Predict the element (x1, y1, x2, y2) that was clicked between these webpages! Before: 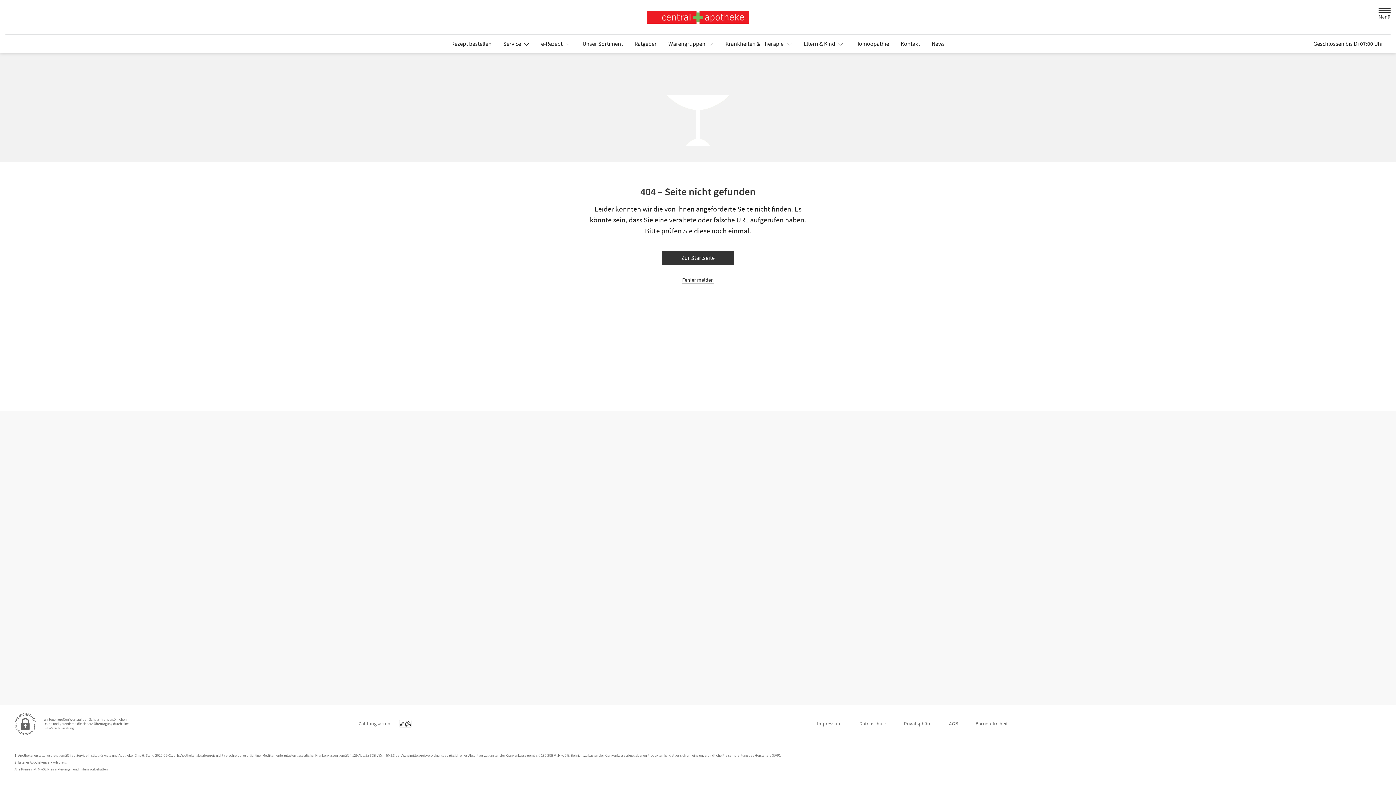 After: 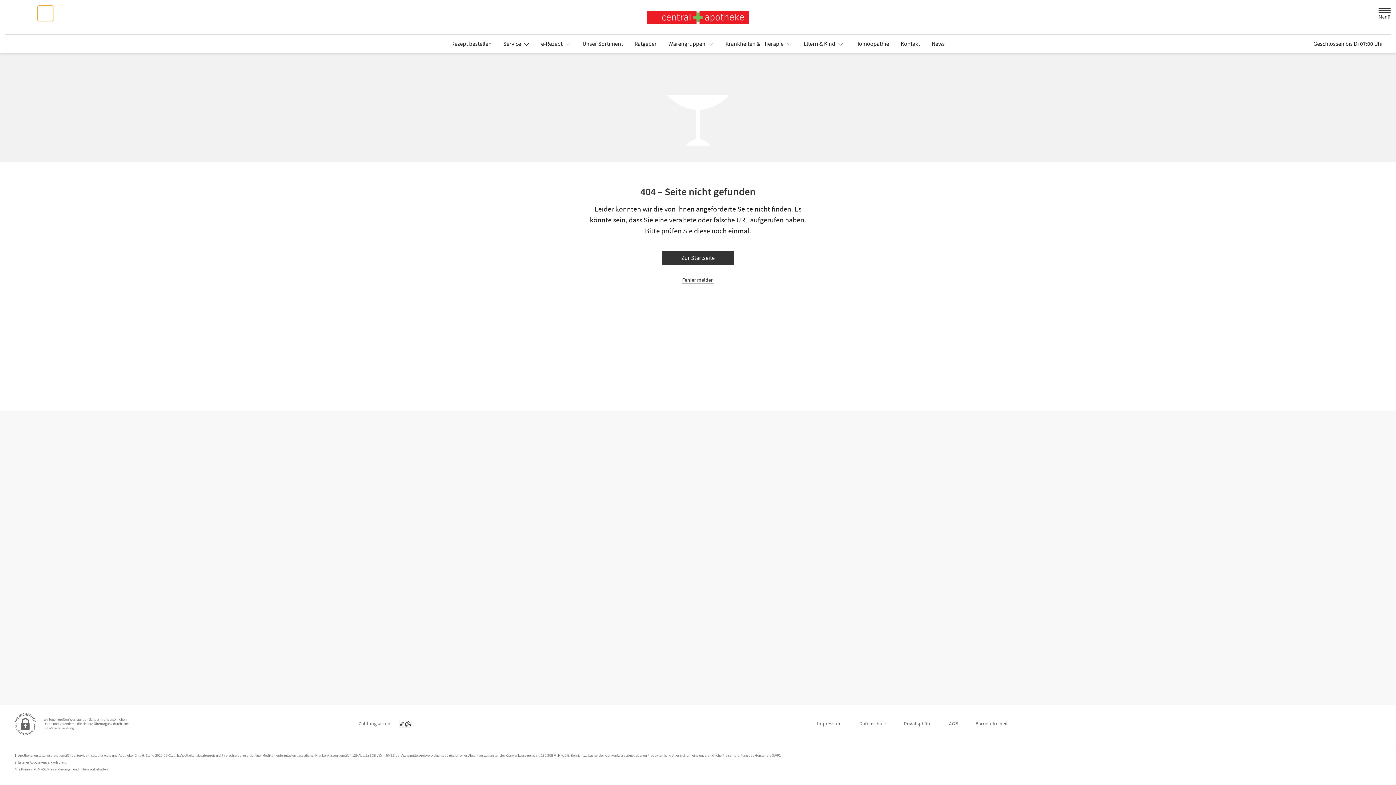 Action: bbox: (37, 5, 52, 21) label: Suche